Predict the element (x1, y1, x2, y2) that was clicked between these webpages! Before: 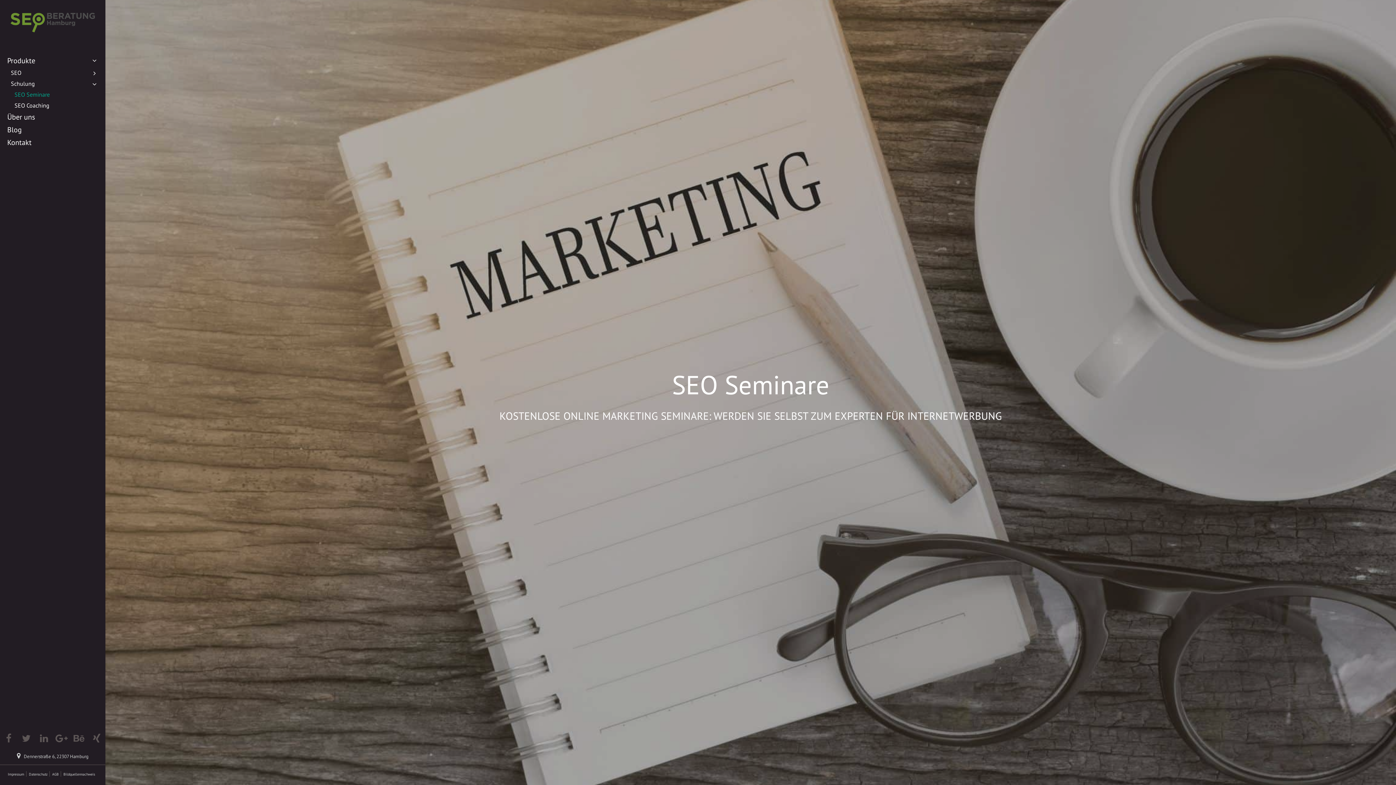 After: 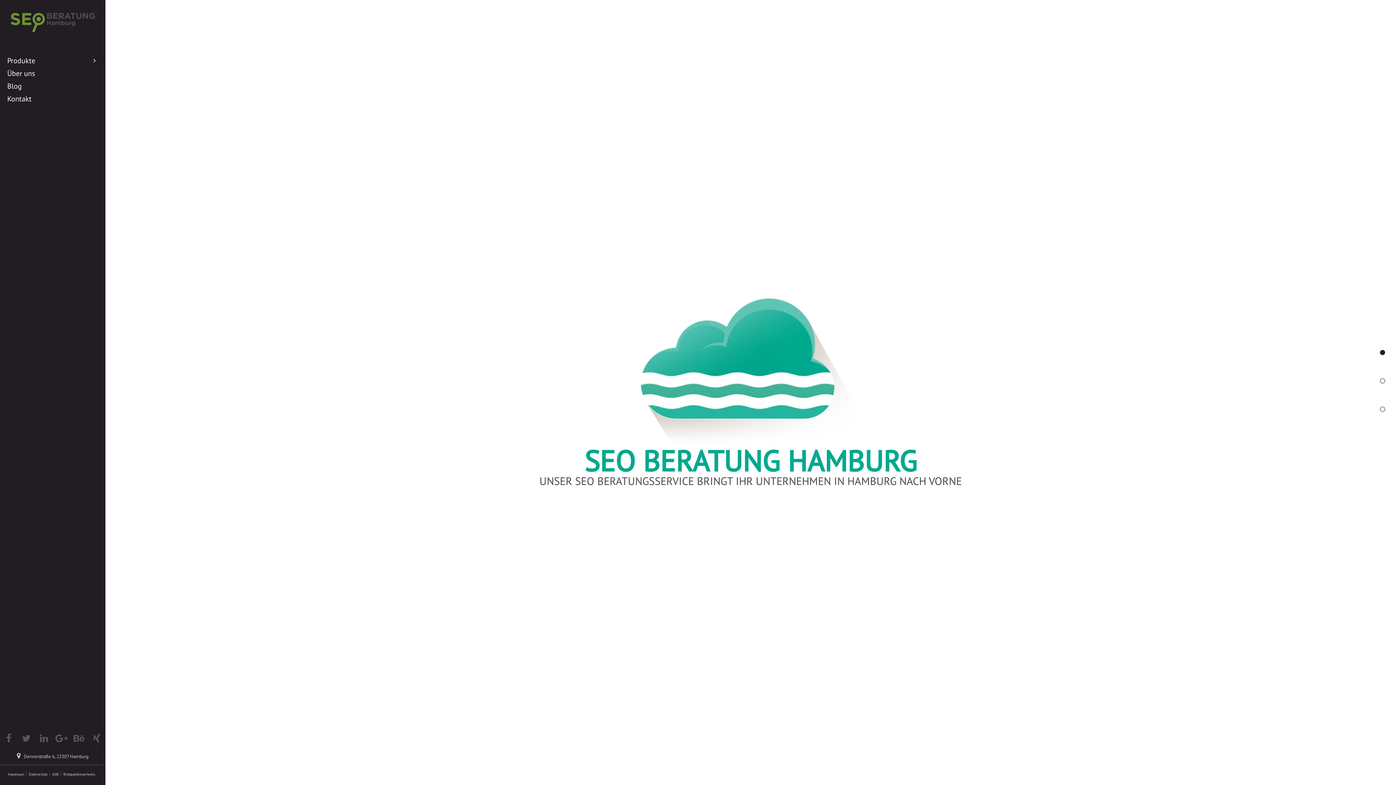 Action: bbox: (0, 12, 105, 34)